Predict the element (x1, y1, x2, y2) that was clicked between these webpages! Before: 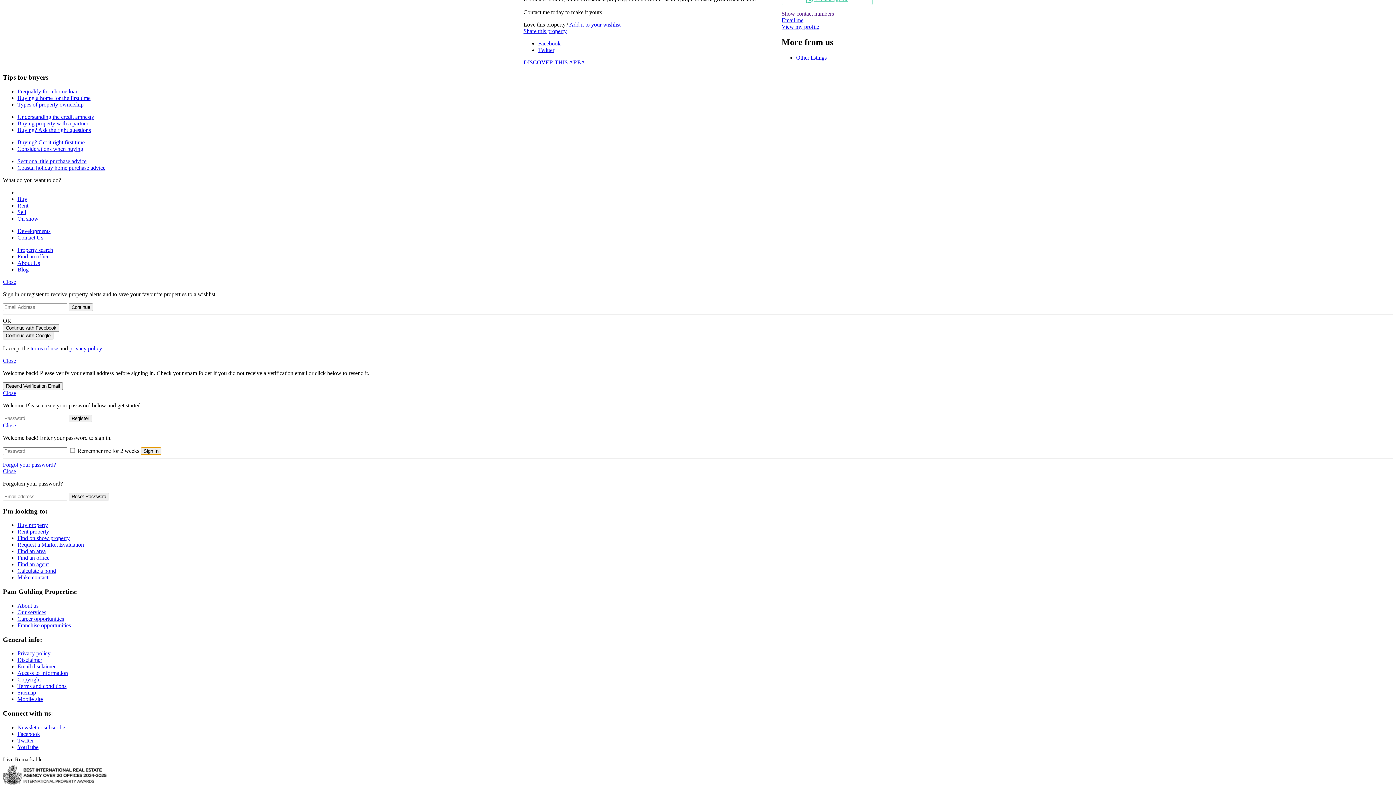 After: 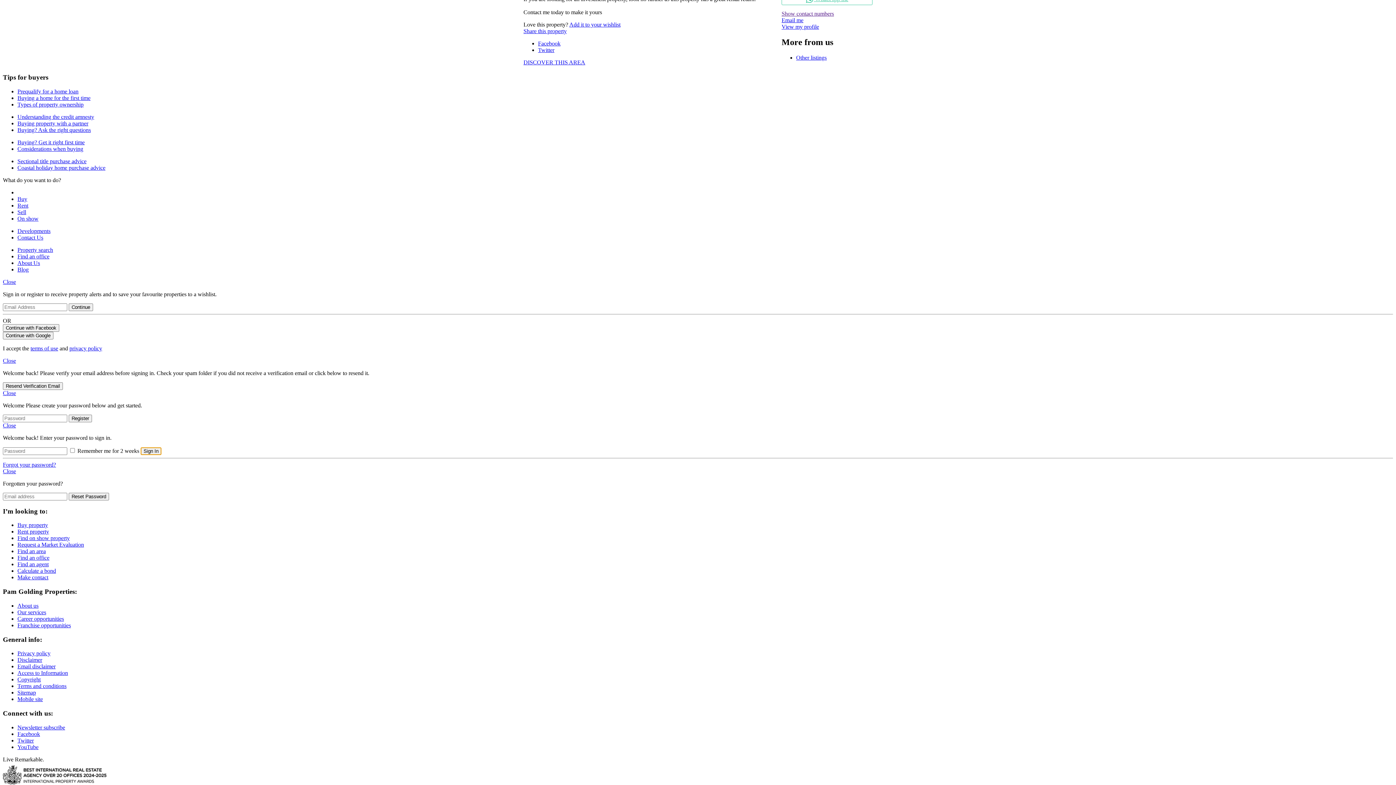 Action: bbox: (781, 10, 834, 16) label: Show contact numbers